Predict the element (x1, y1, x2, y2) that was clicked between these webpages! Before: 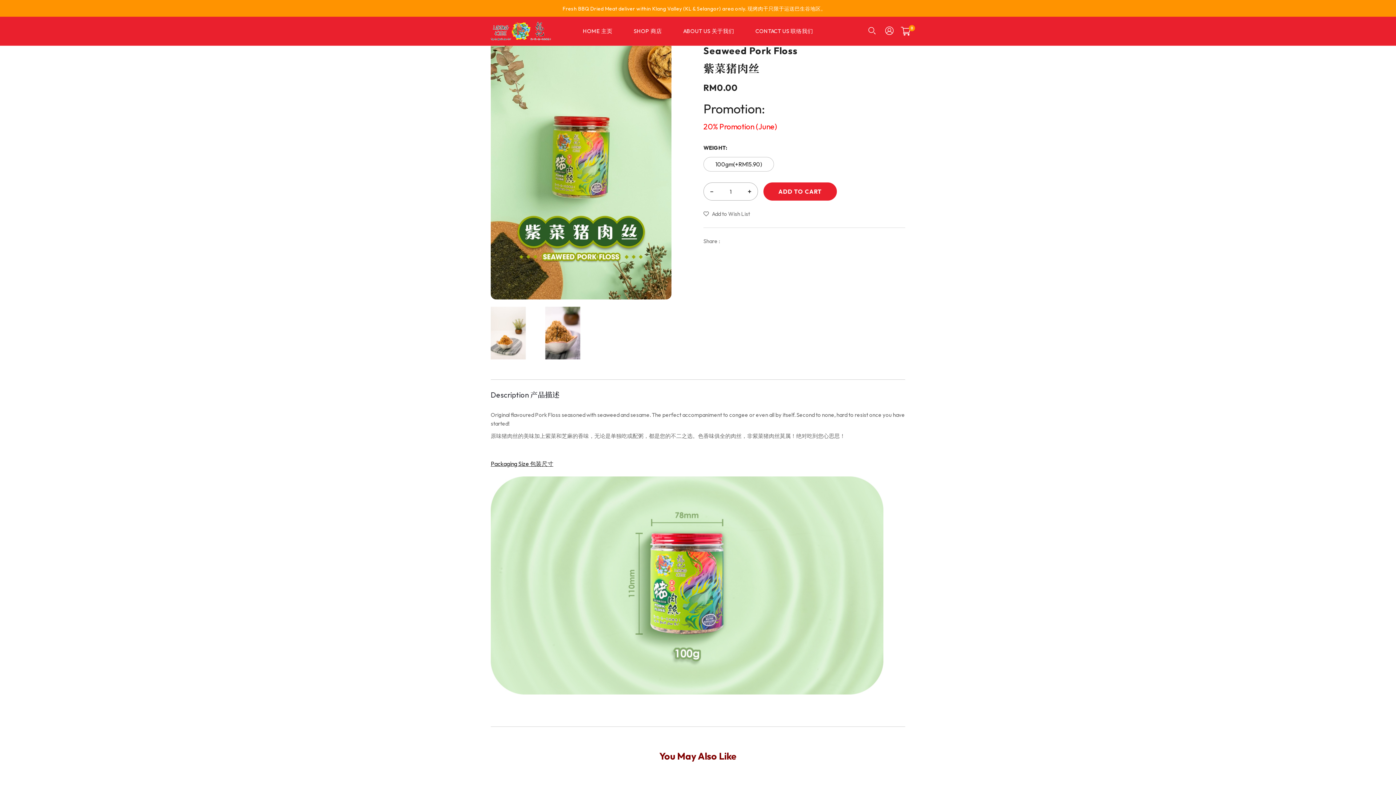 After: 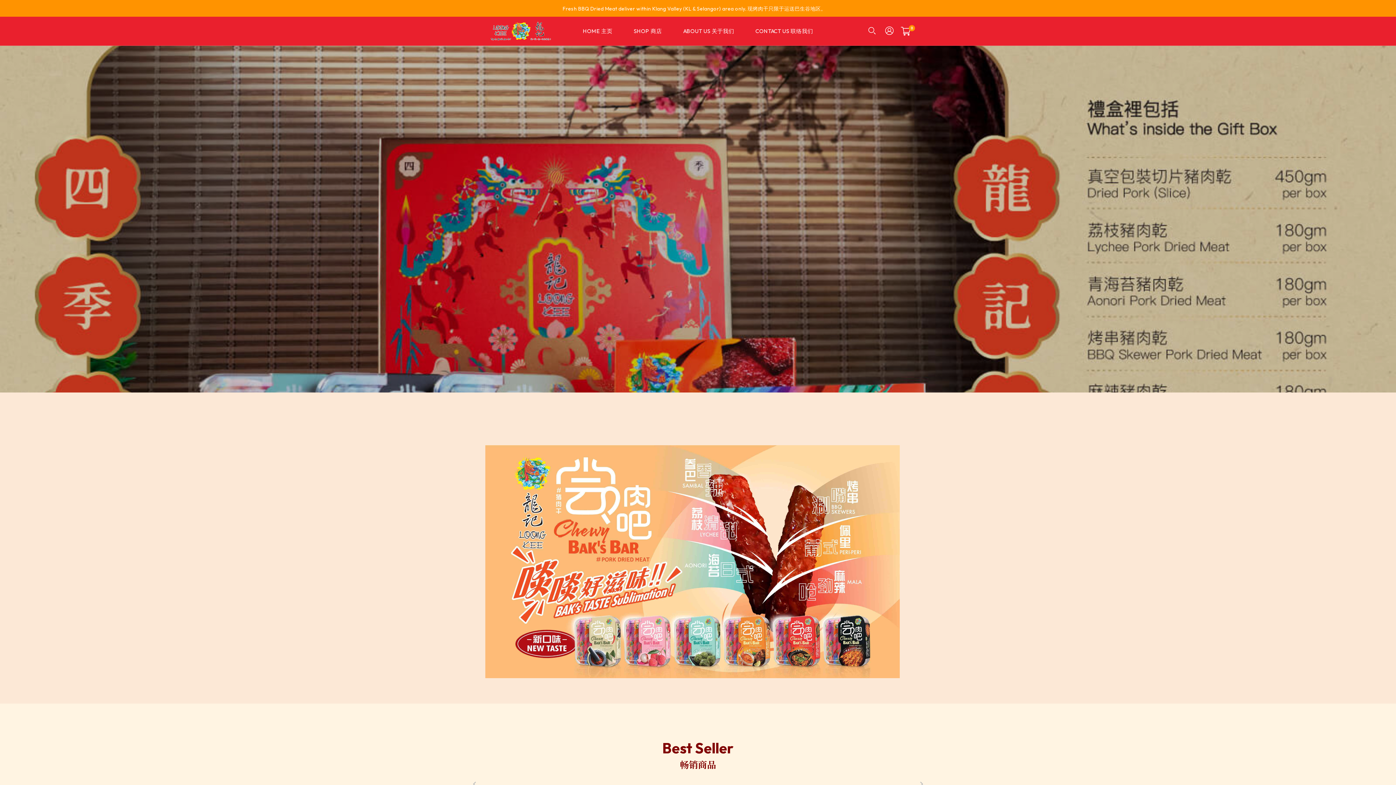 Action: bbox: (885, 26, 893, 35)